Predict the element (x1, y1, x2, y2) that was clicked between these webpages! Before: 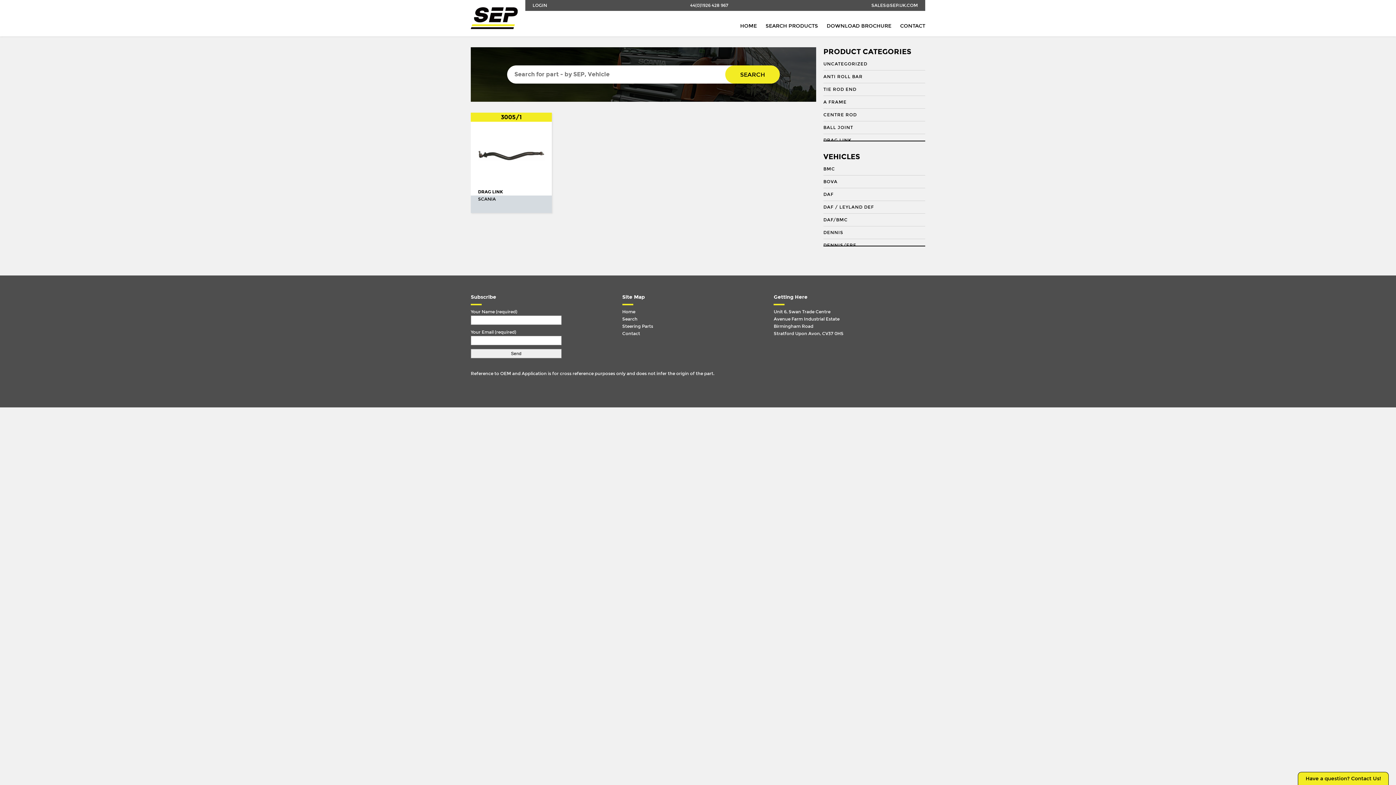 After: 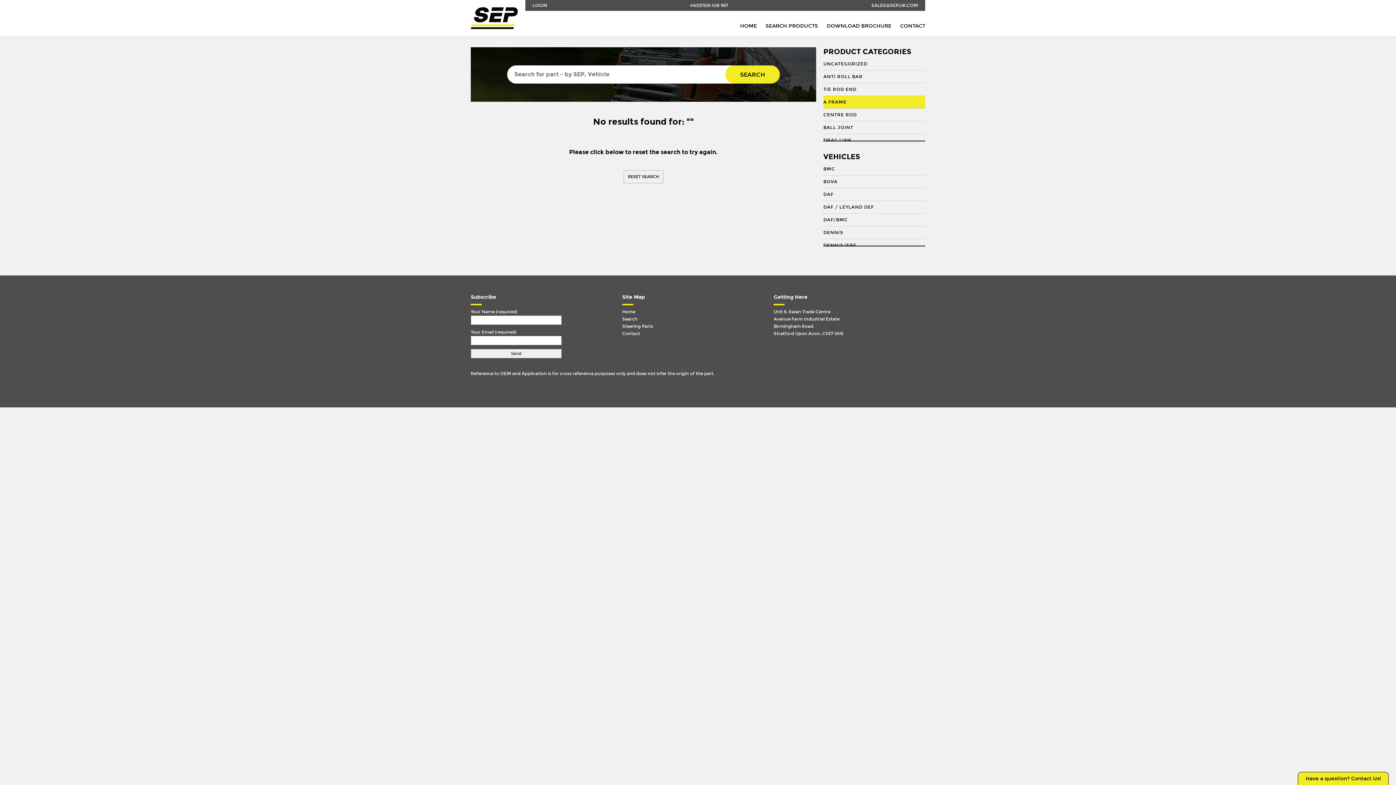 Action: label: A FRAME bbox: (823, 96, 925, 108)